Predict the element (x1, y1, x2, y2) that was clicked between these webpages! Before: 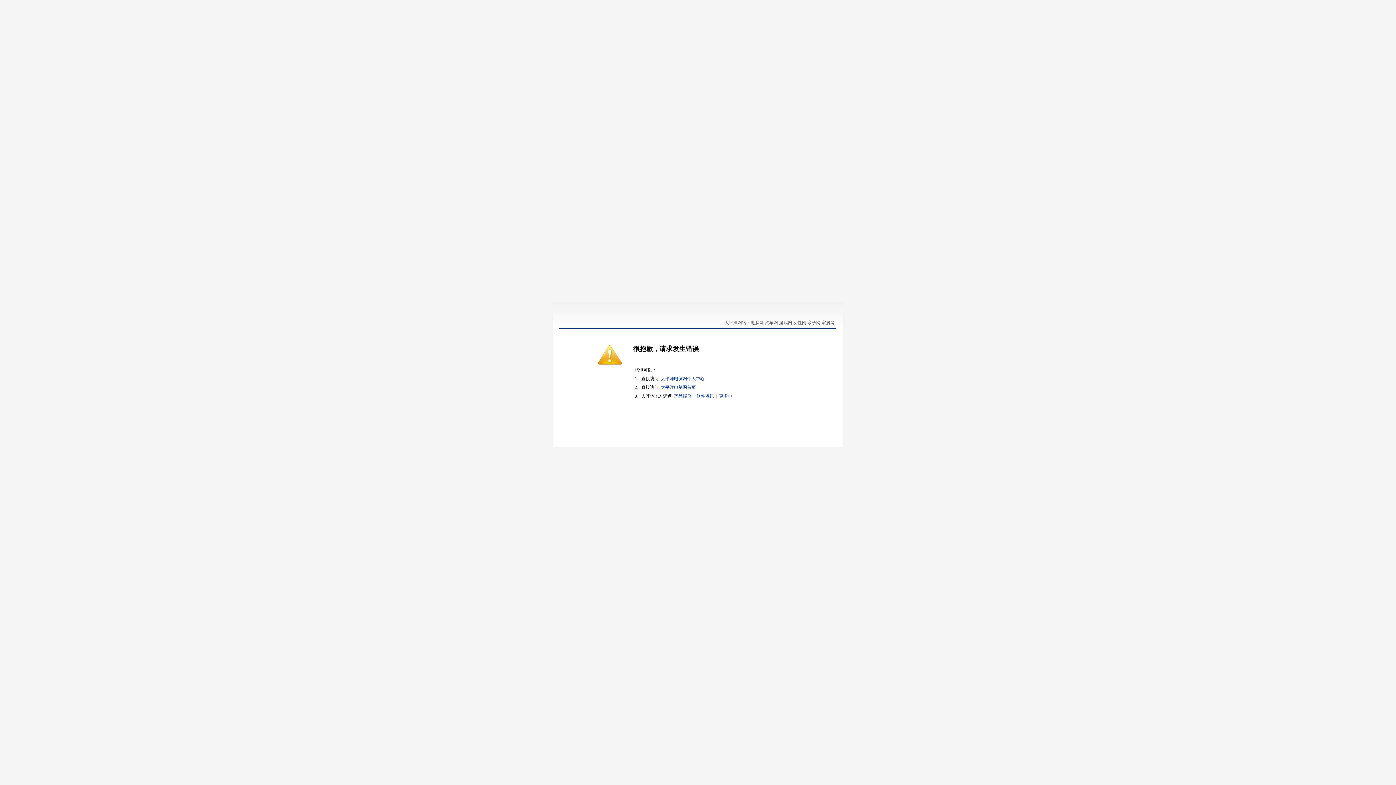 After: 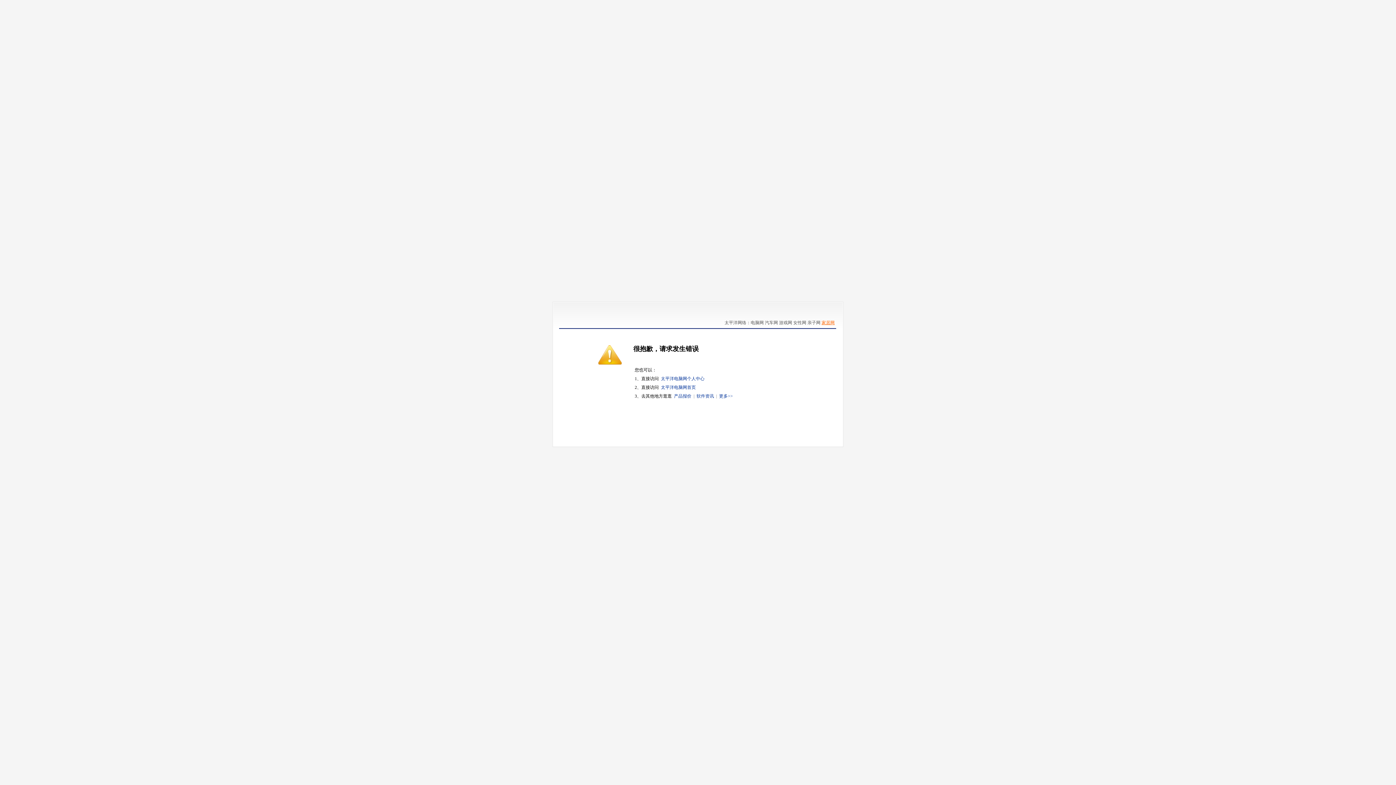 Action: label: 家居网 bbox: (821, 320, 834, 325)